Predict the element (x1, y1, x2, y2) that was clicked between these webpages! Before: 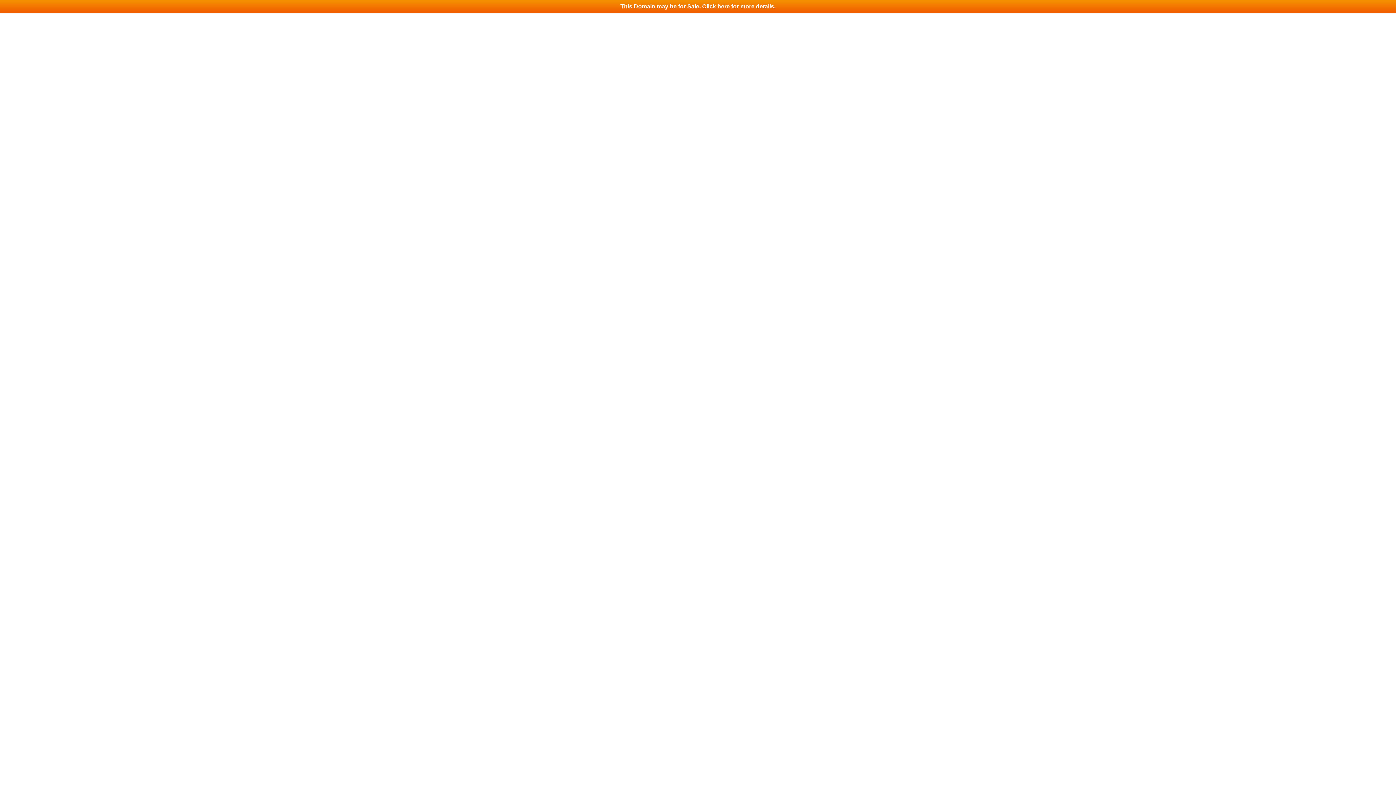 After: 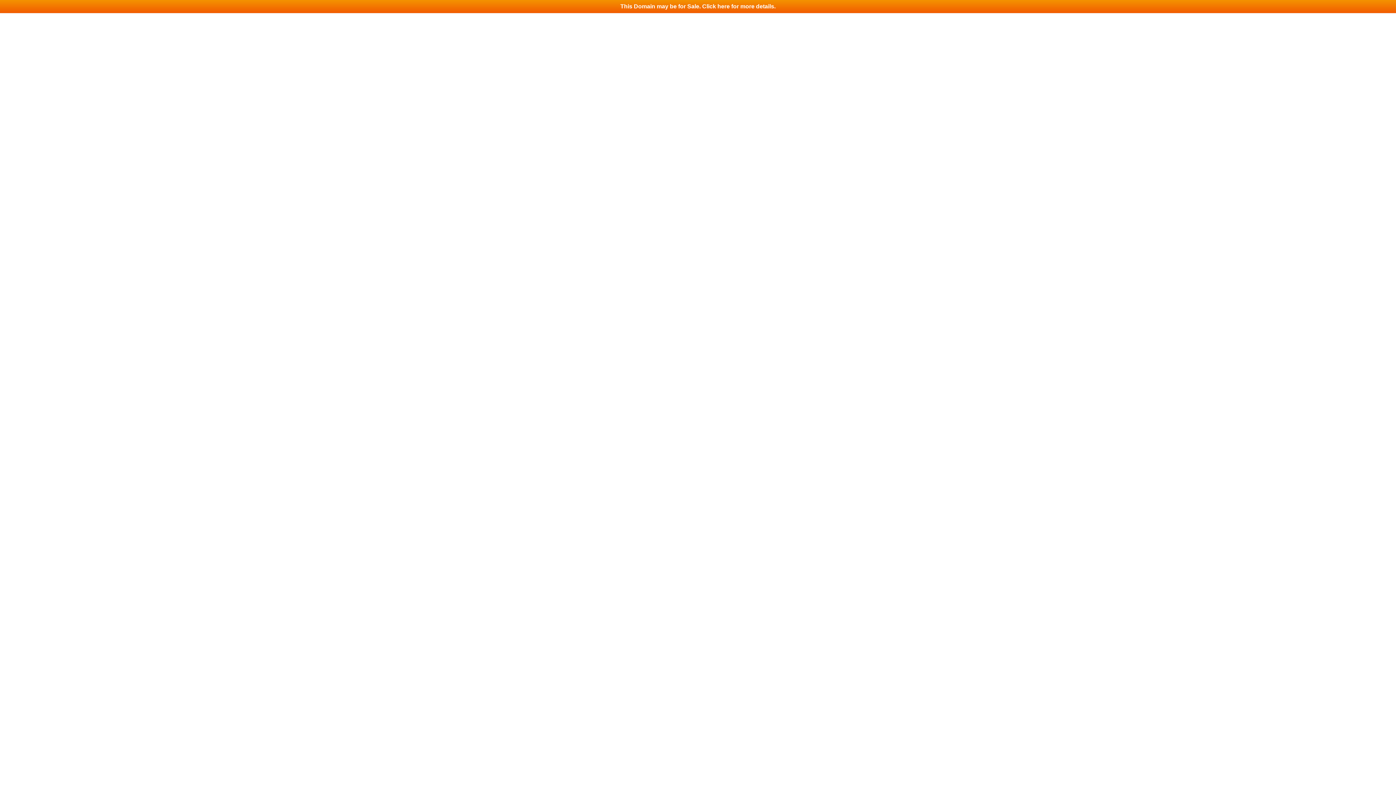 Action: bbox: (0, 0, 1396, 13) label: This Domain may be for Sale. Click here for more details.